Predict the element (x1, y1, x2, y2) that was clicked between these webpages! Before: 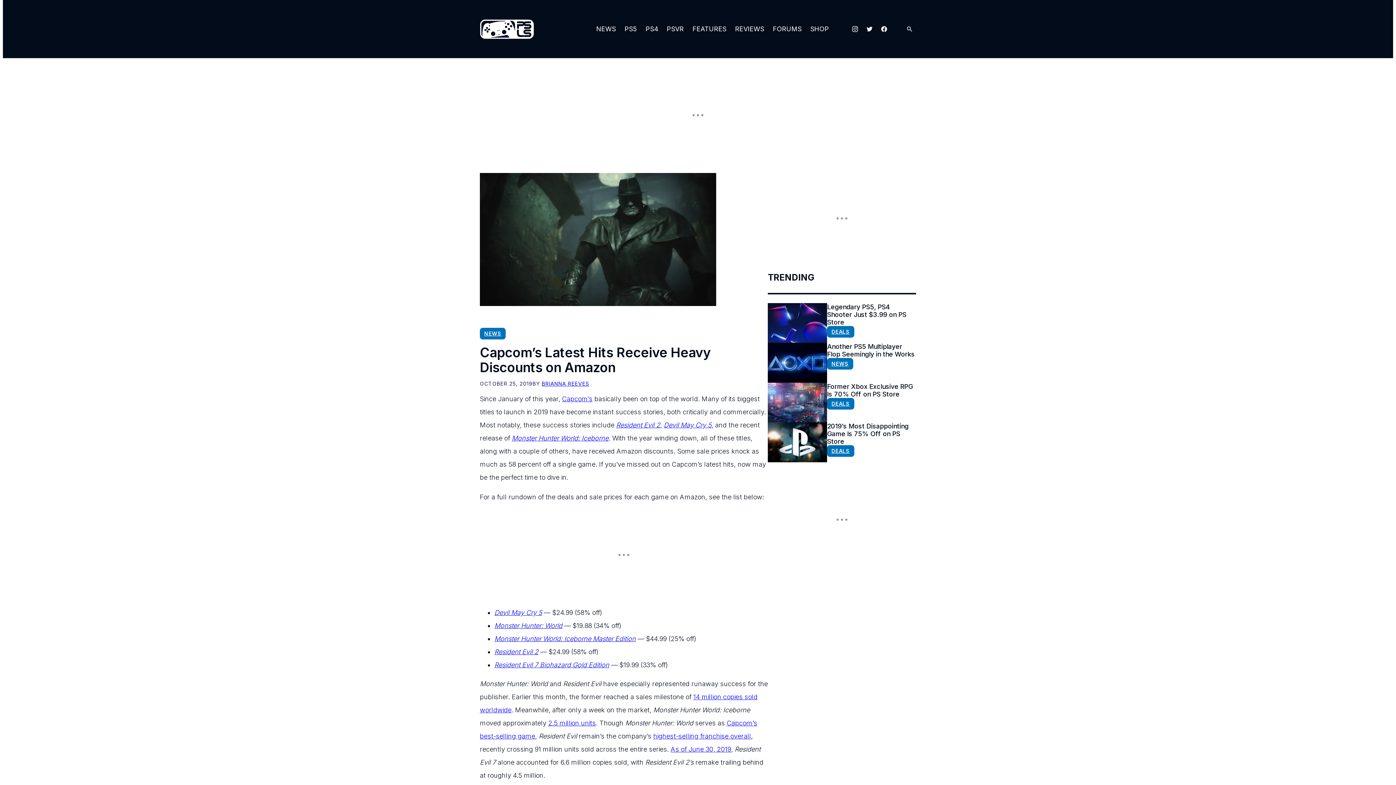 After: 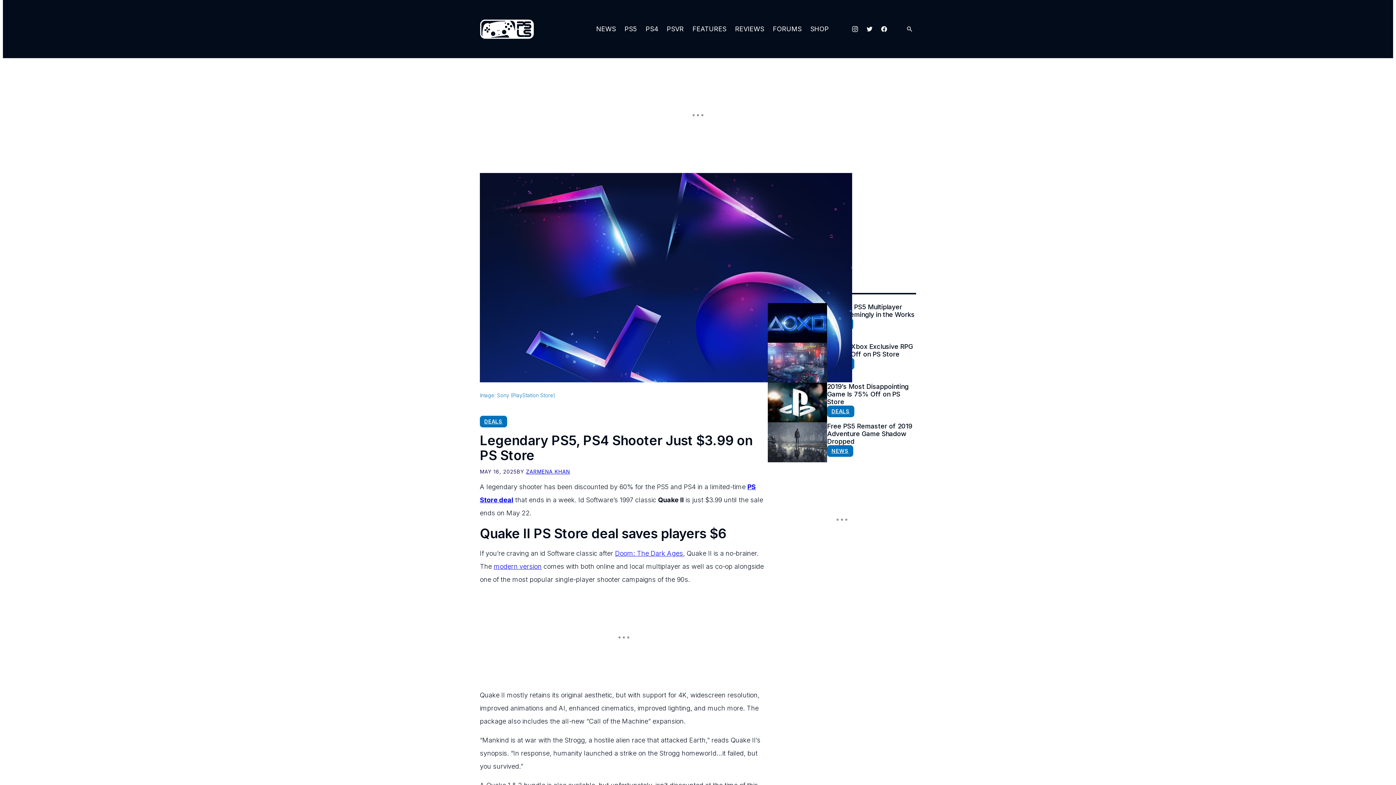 Action: bbox: (768, 303, 827, 343)